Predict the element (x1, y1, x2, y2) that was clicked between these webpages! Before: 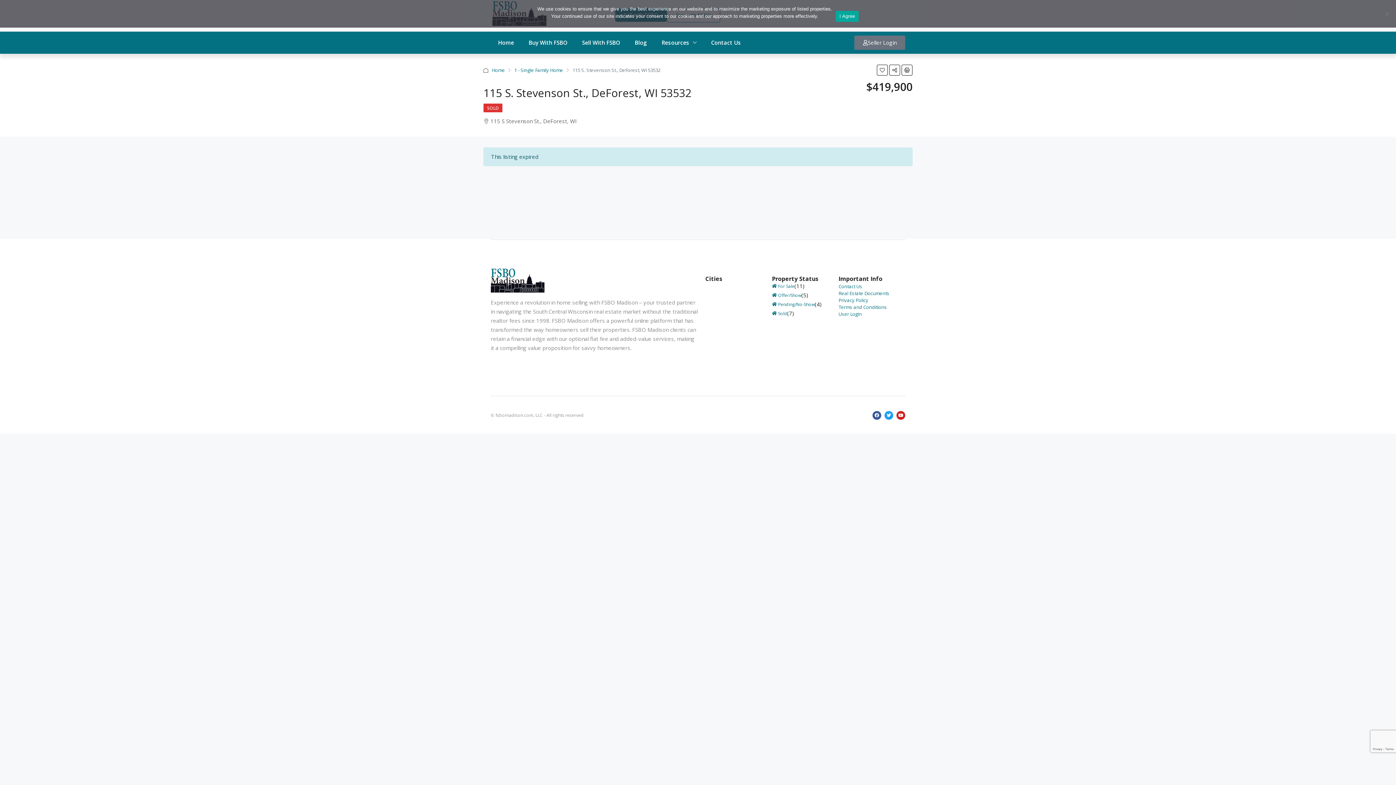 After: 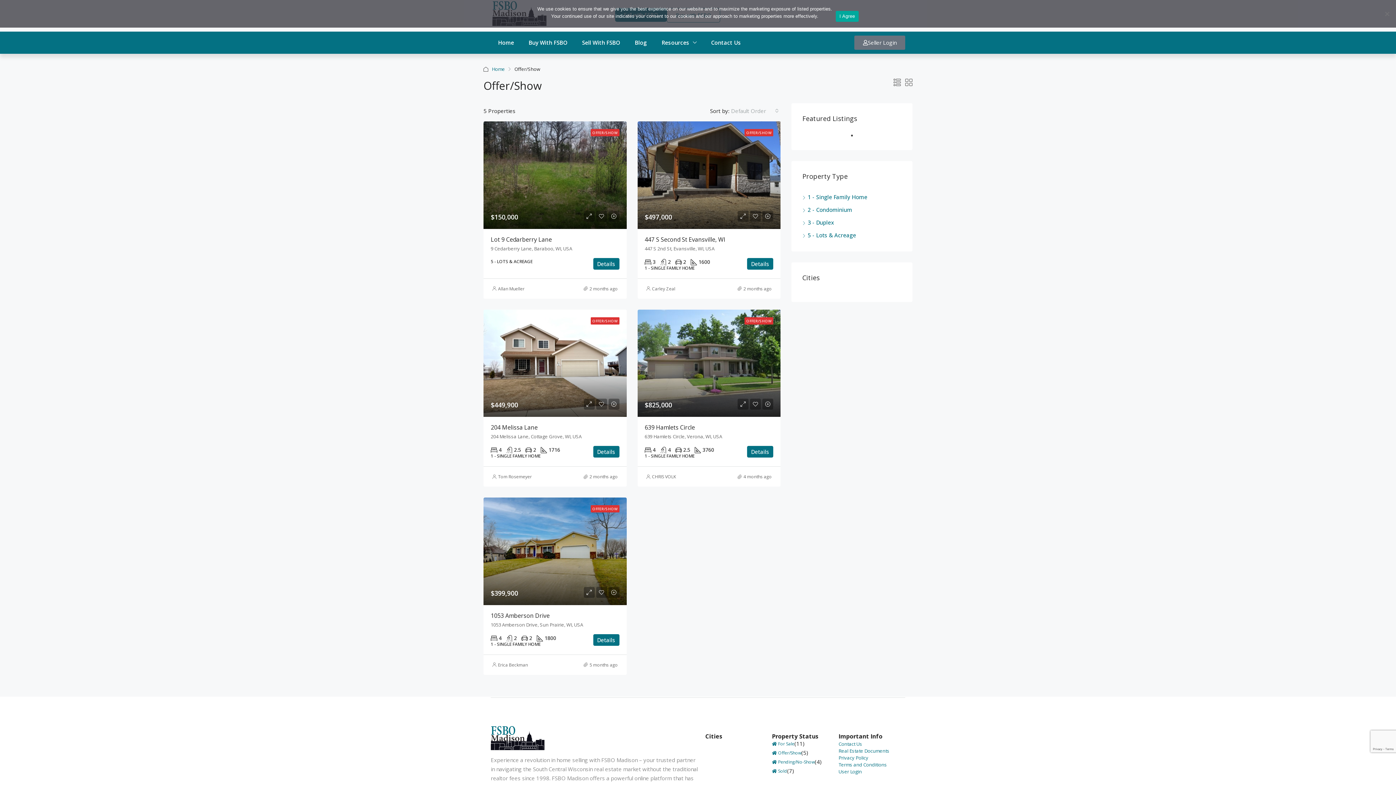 Action: bbox: (778, 290, 801, 299) label: Offer/Show